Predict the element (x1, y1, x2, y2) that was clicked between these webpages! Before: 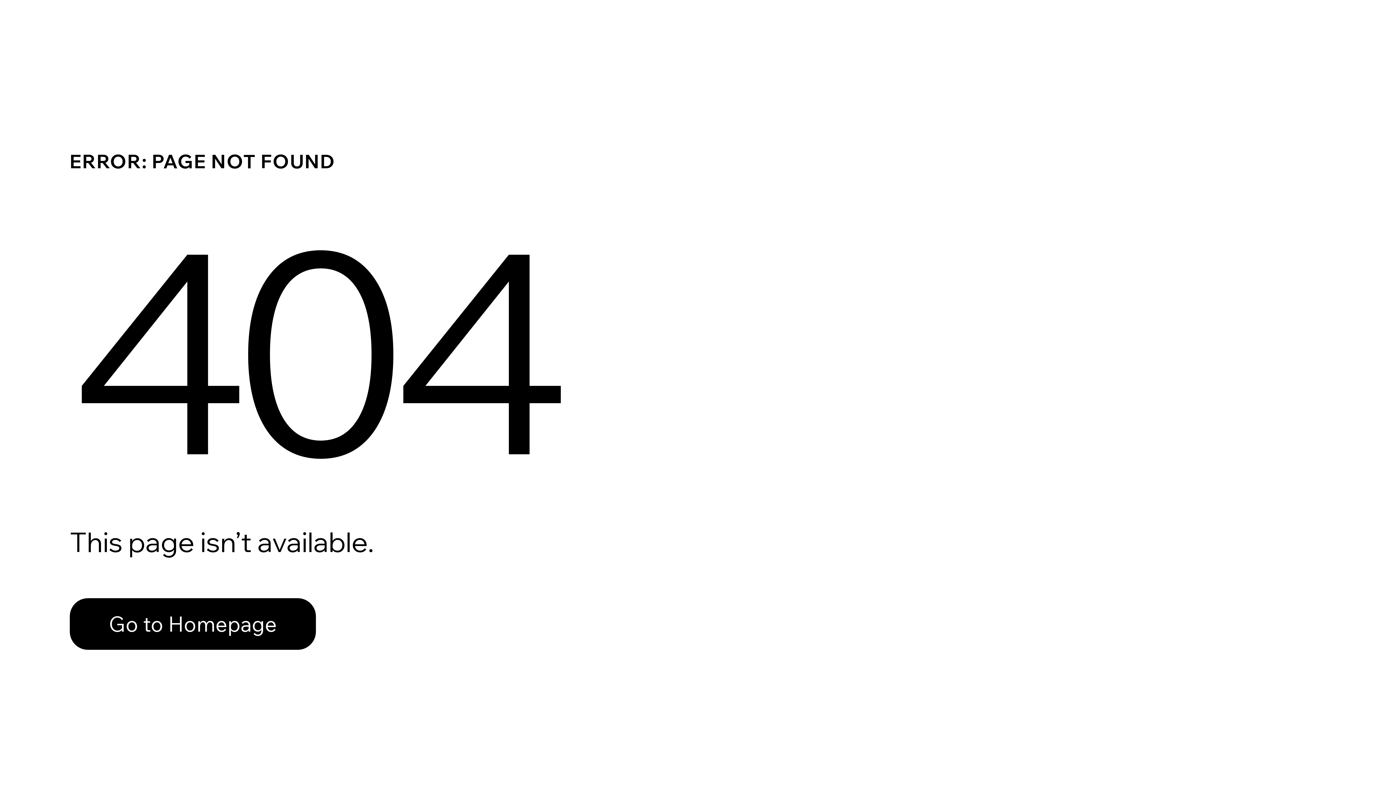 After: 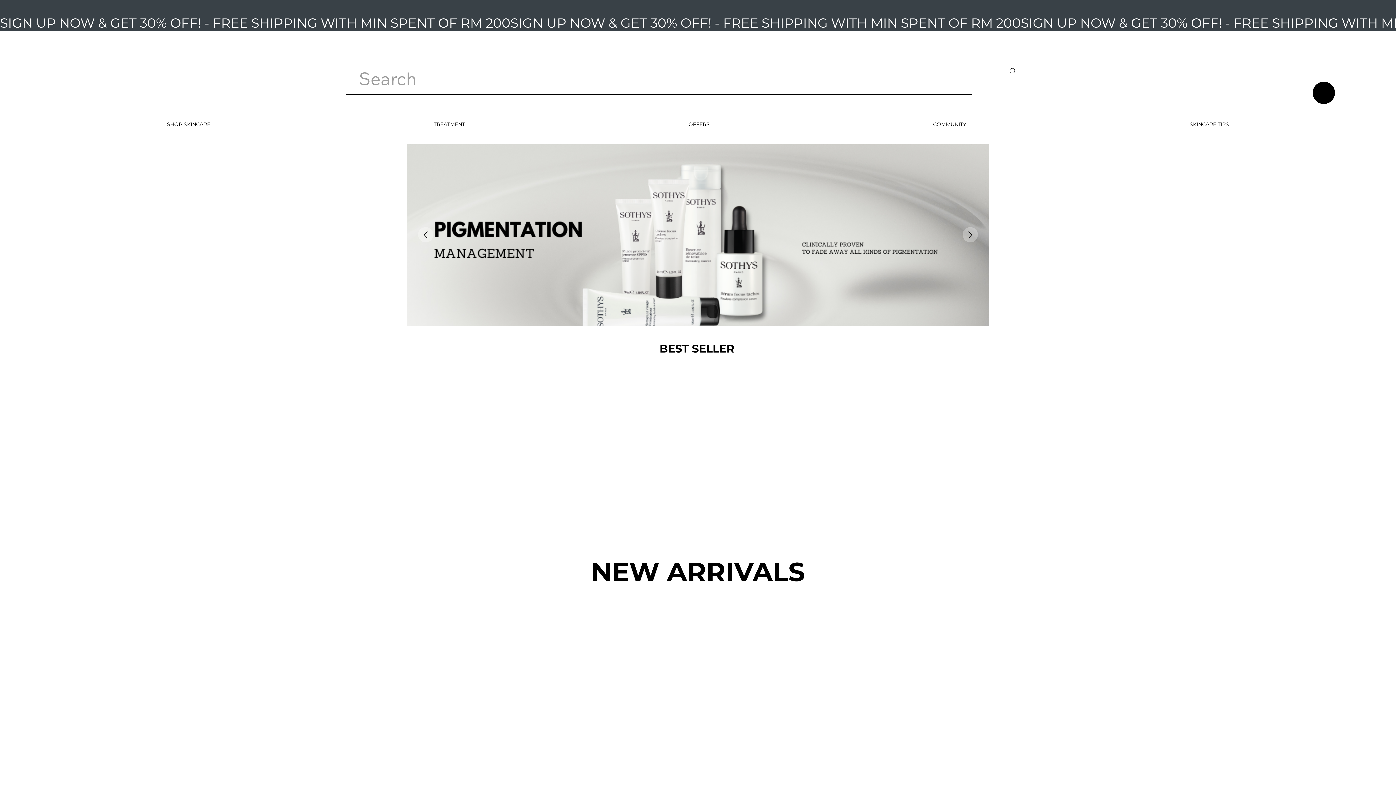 Action: bbox: (69, 582, 768, 659) label: Go to Homepage